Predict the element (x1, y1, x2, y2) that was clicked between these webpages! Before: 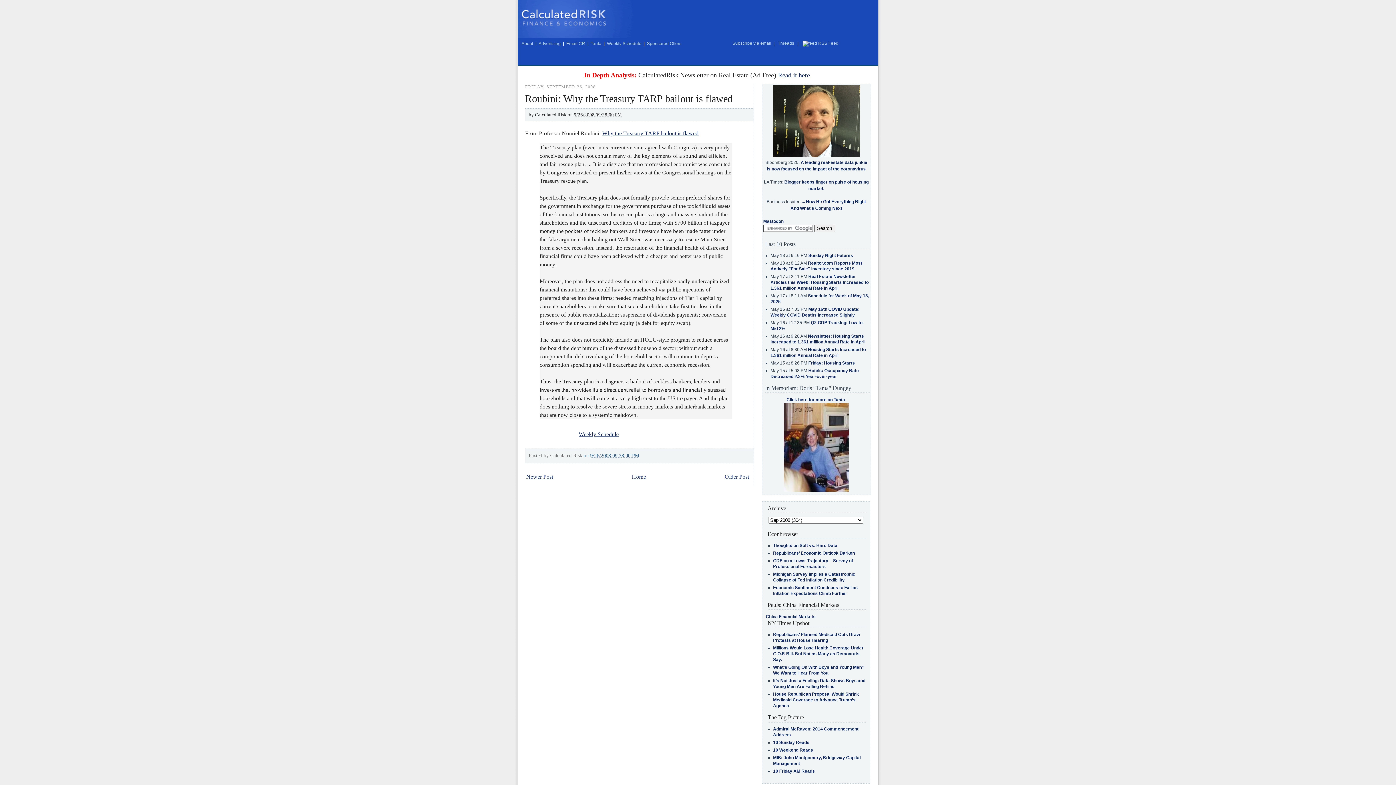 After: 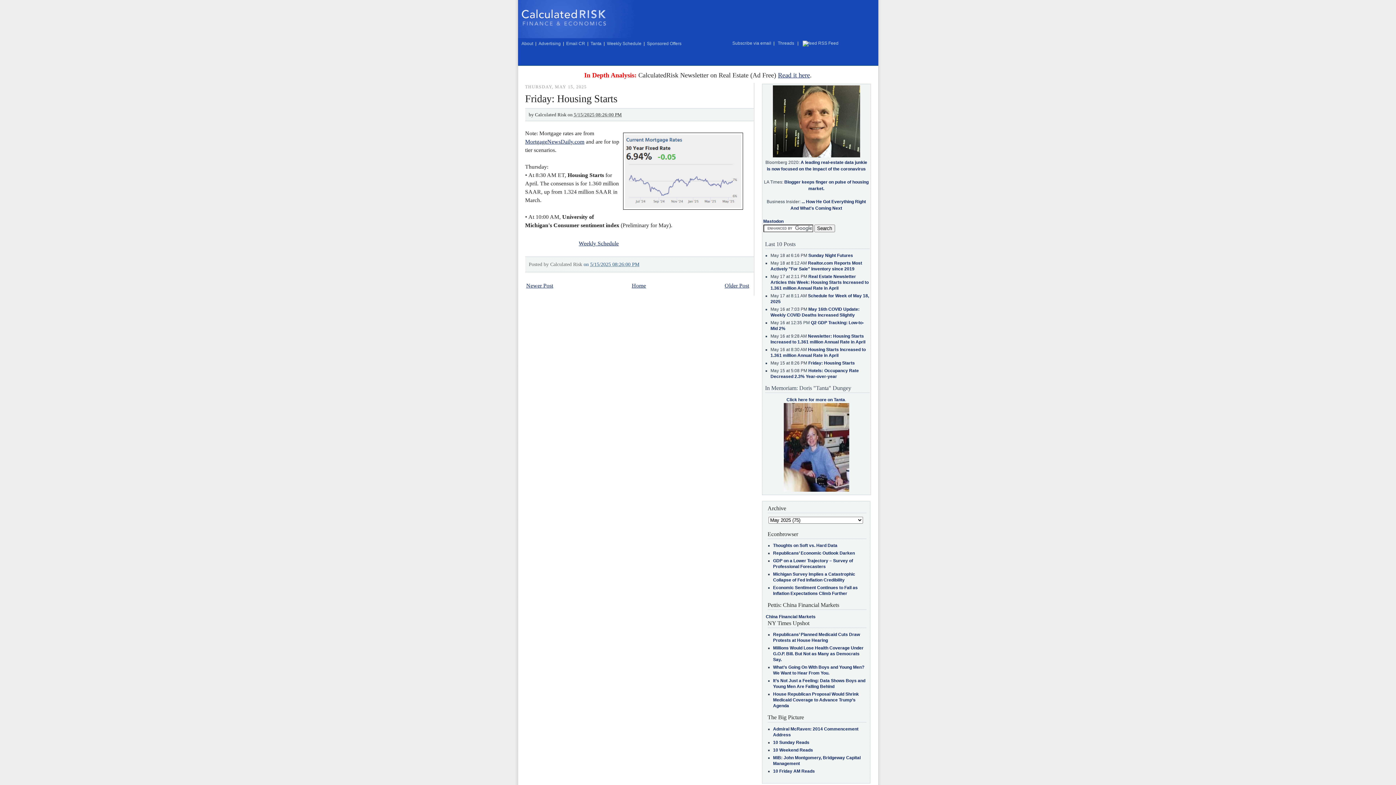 Action: label: Friday: Housing Starts bbox: (808, 360, 855, 365)